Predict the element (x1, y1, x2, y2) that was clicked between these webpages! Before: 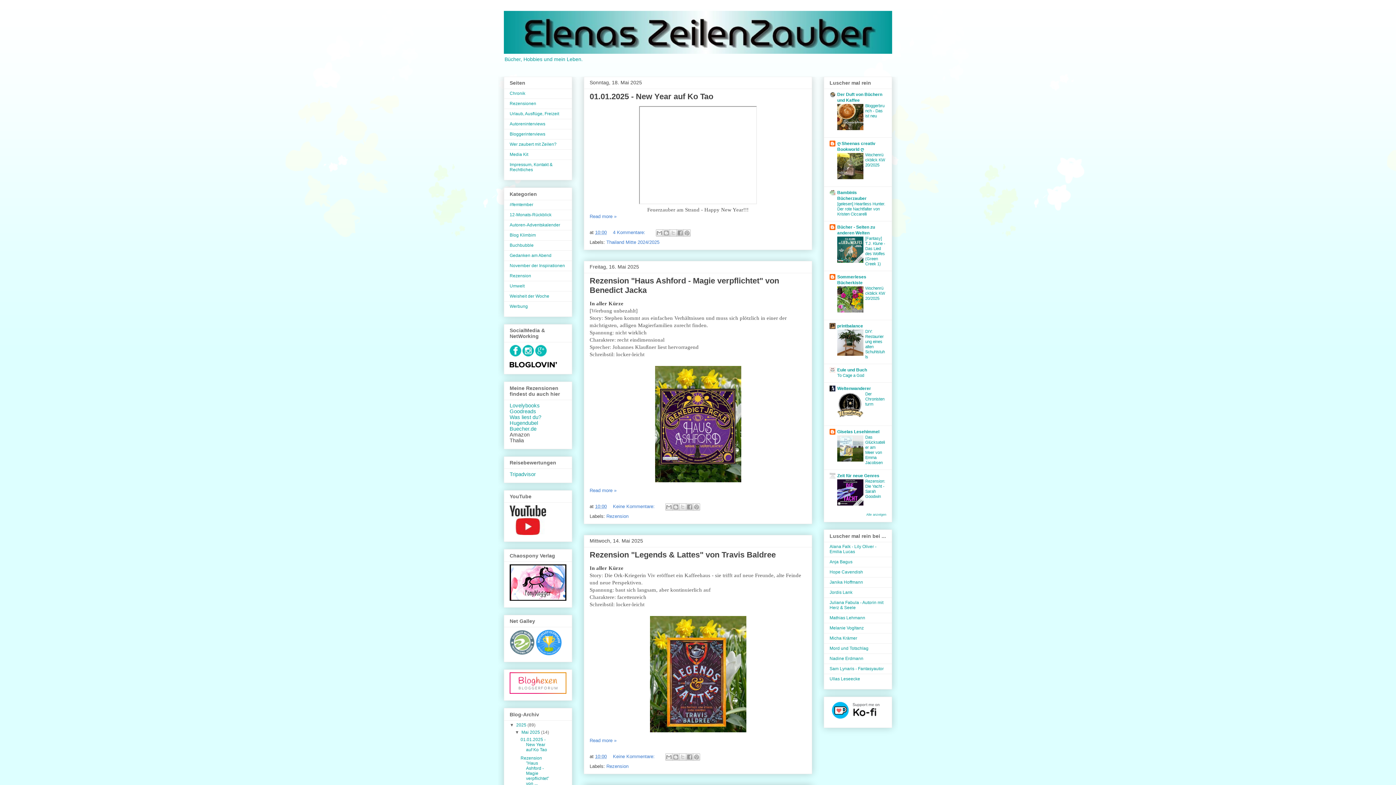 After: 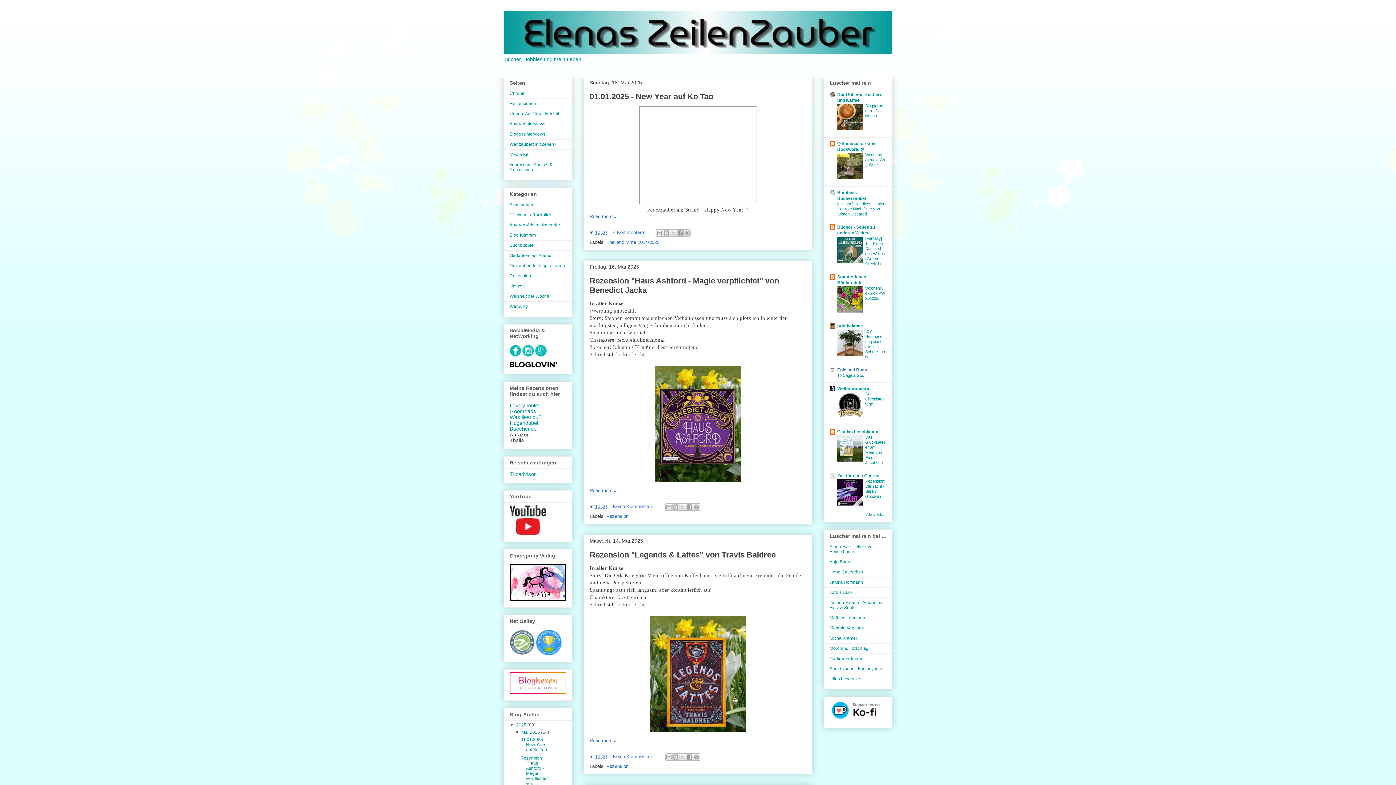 Action: label: Eule und Buch bbox: (837, 367, 867, 372)